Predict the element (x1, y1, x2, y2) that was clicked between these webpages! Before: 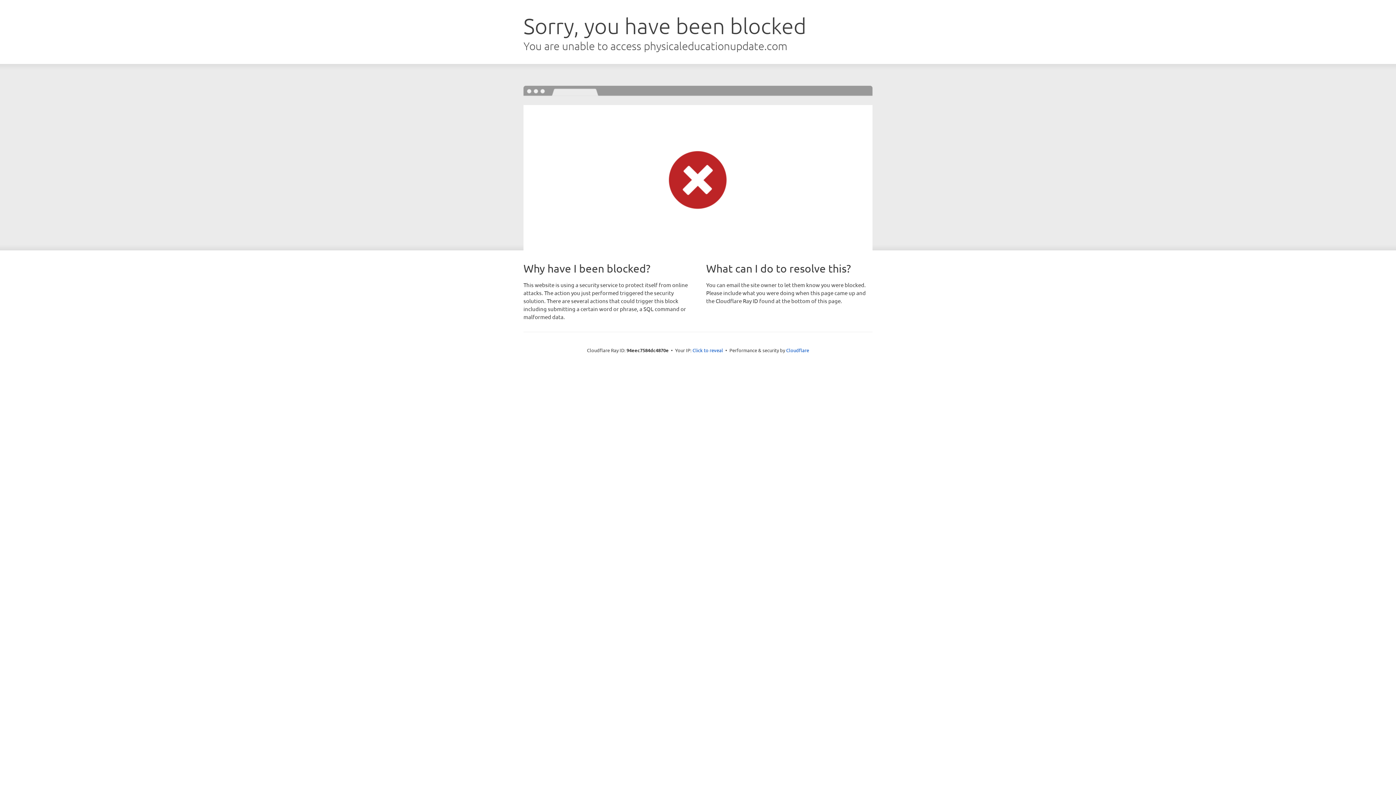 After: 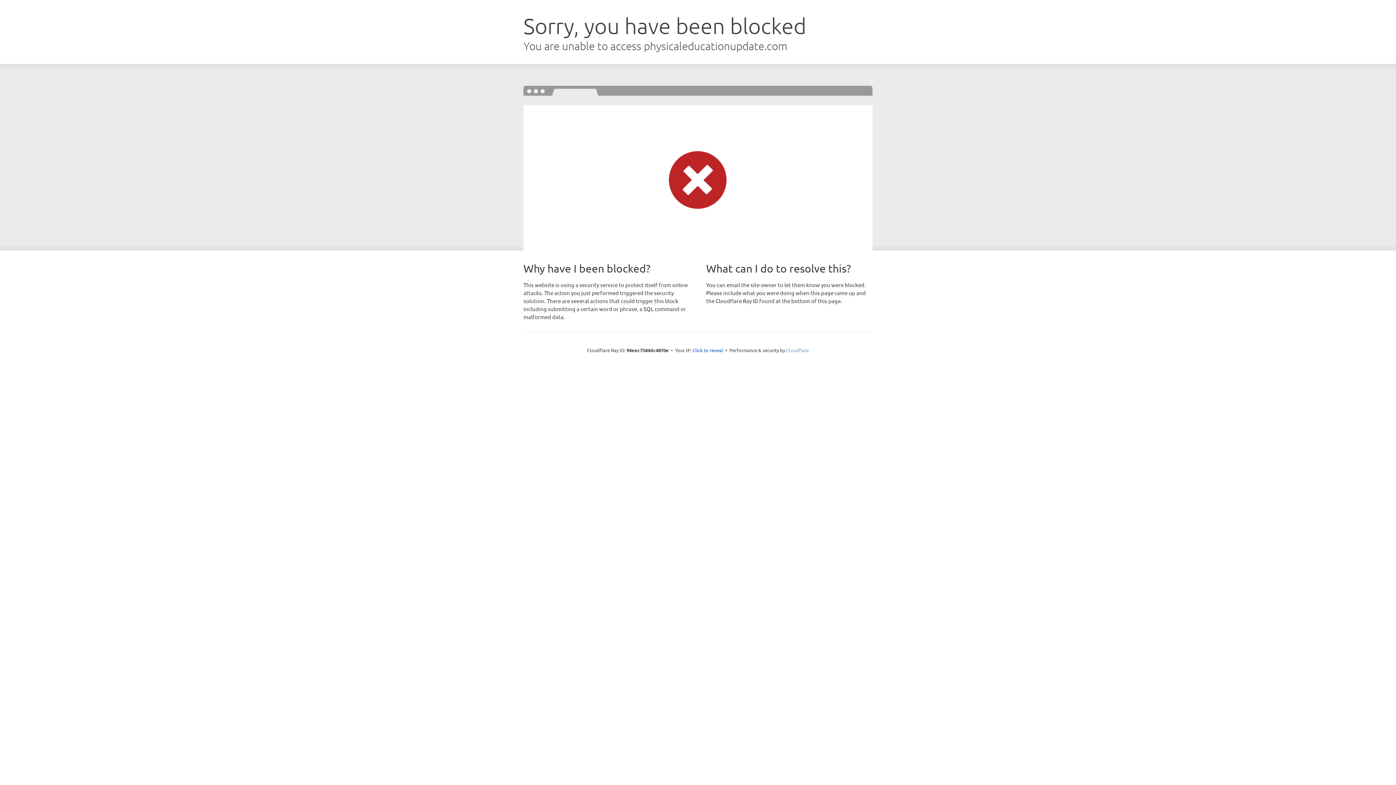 Action: label: Cloudflare bbox: (786, 347, 809, 353)